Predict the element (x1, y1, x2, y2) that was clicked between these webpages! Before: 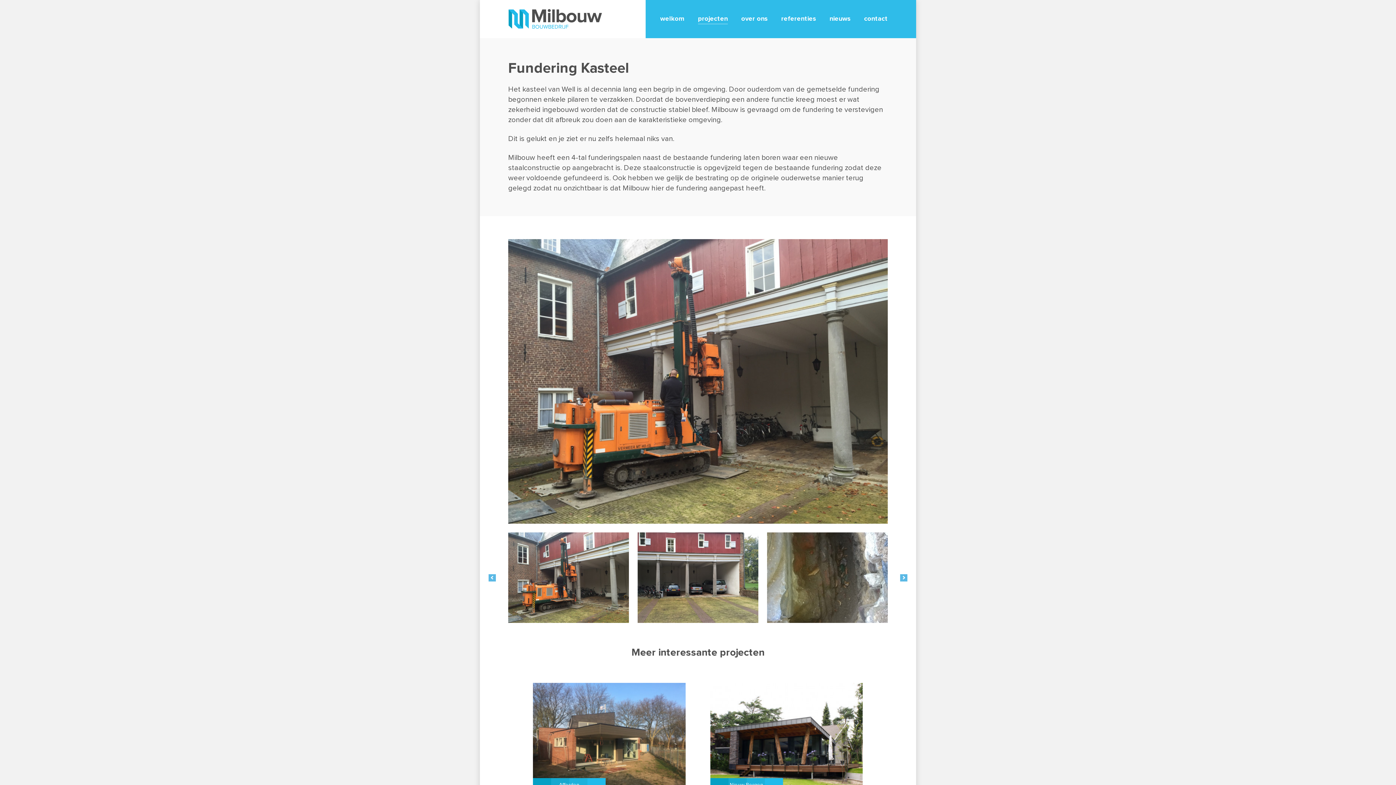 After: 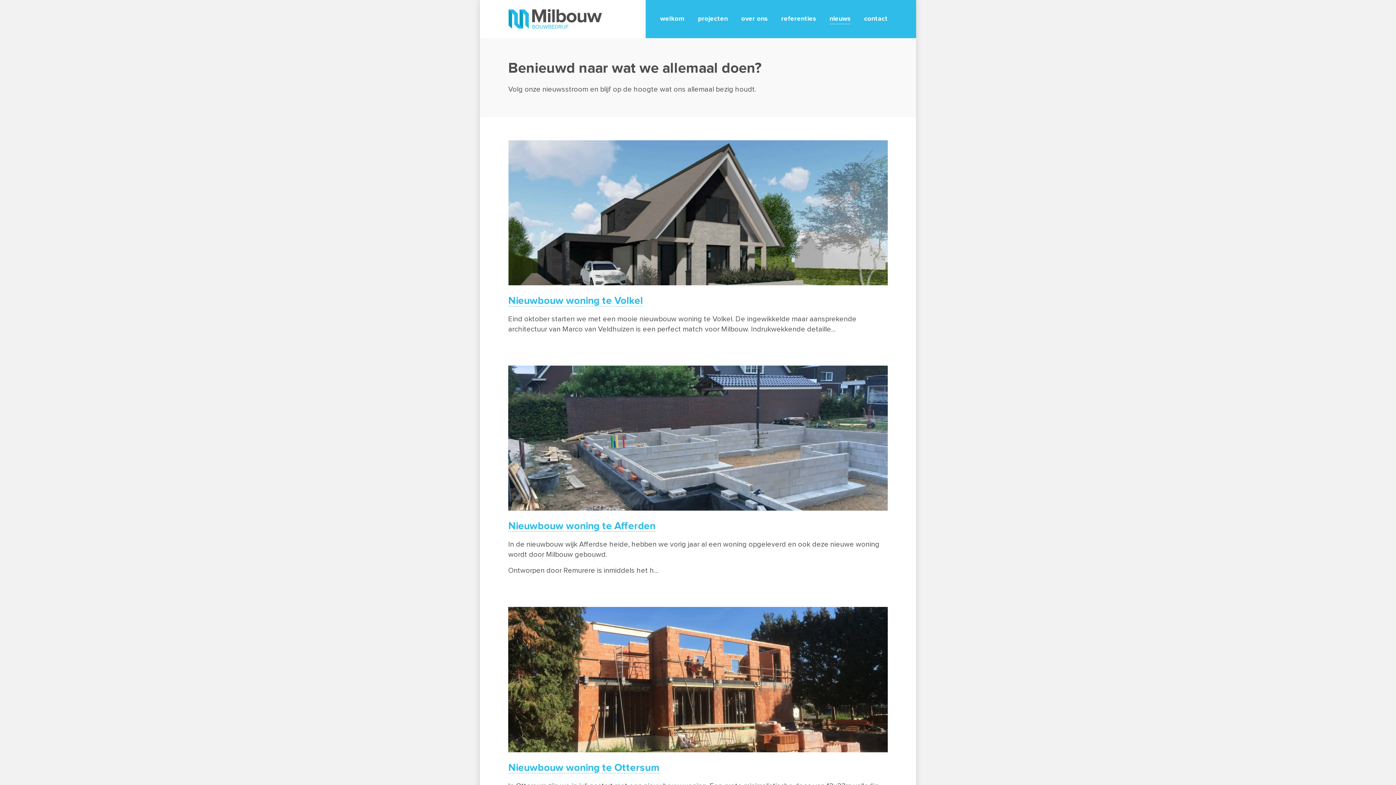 Action: label: nieuws bbox: (829, 8, 850, 29)